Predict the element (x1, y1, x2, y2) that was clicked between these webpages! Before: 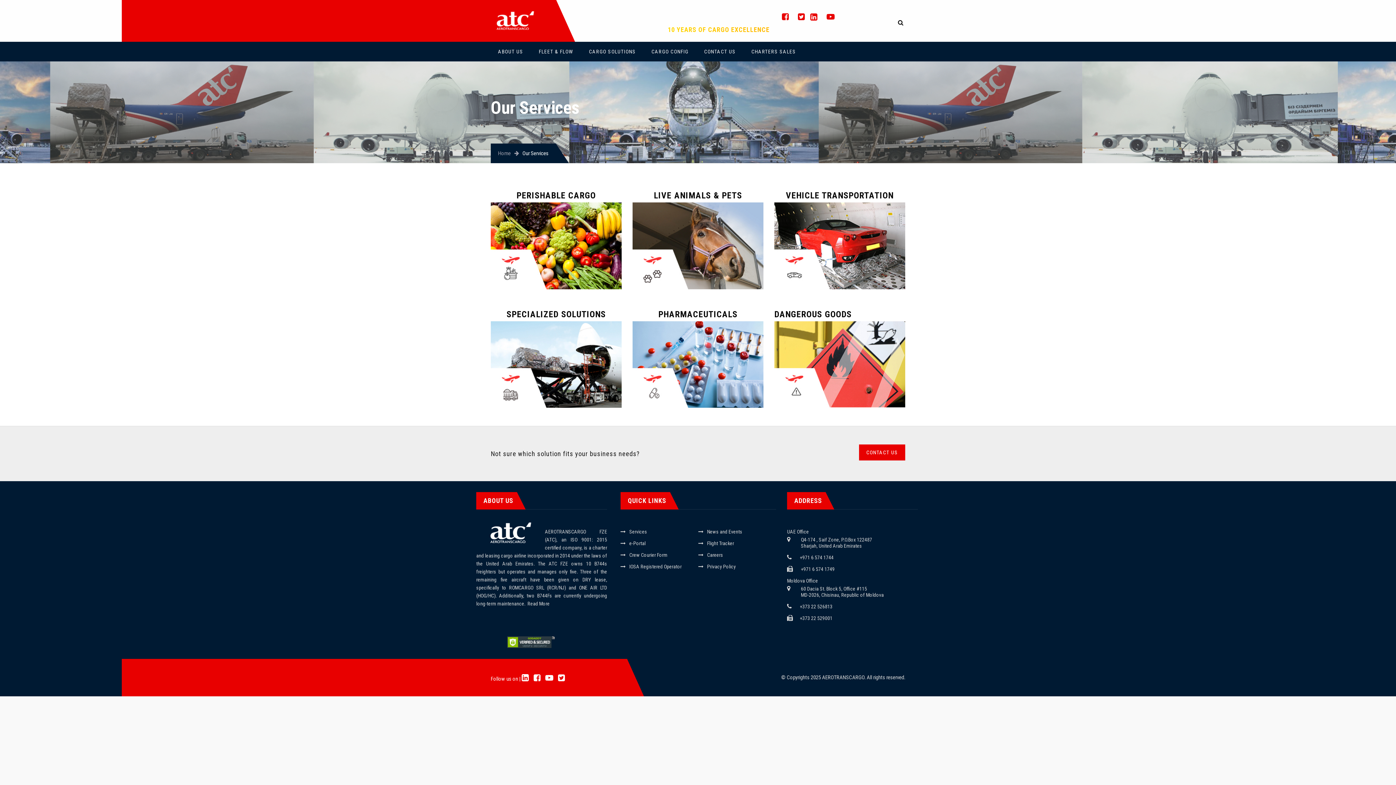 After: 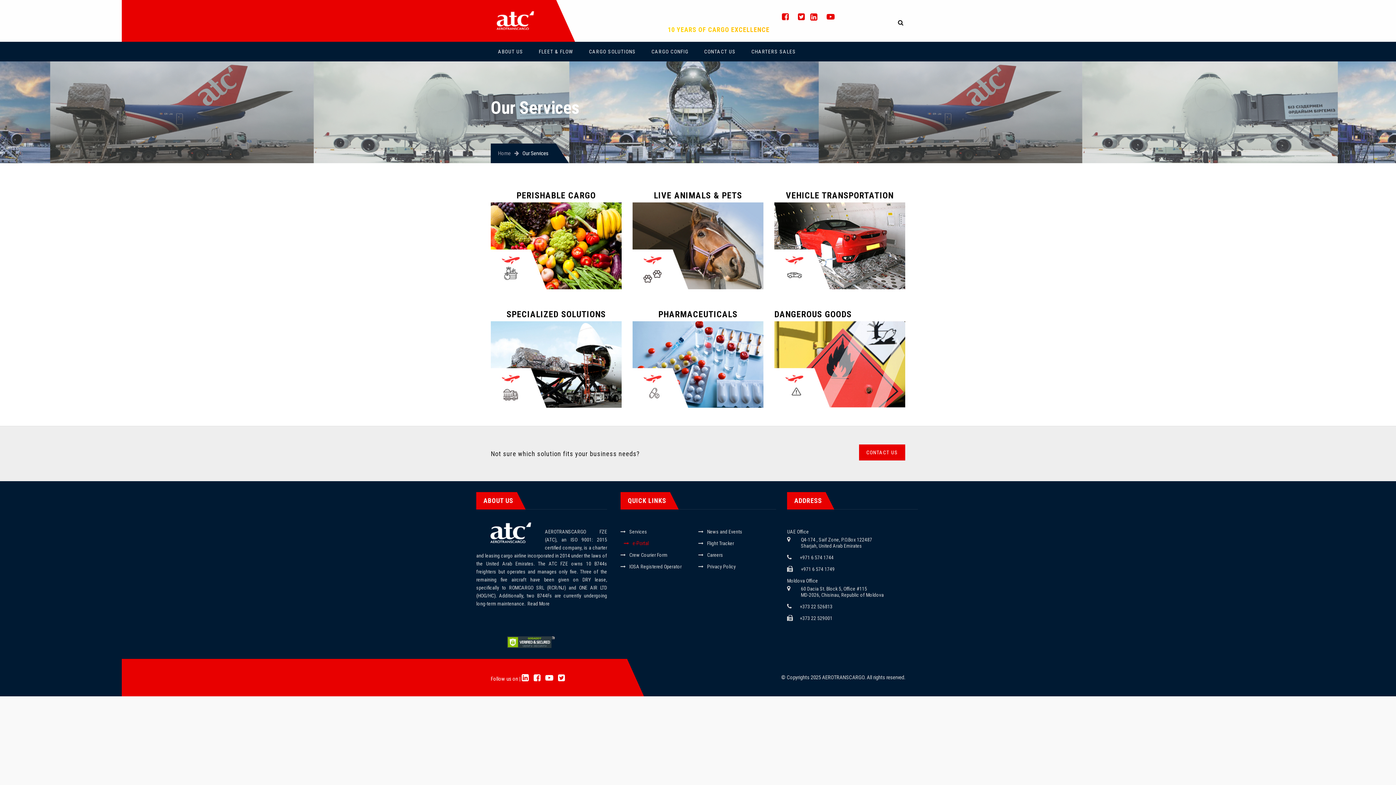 Action: bbox: (620, 540, 645, 546) label: e-Portal